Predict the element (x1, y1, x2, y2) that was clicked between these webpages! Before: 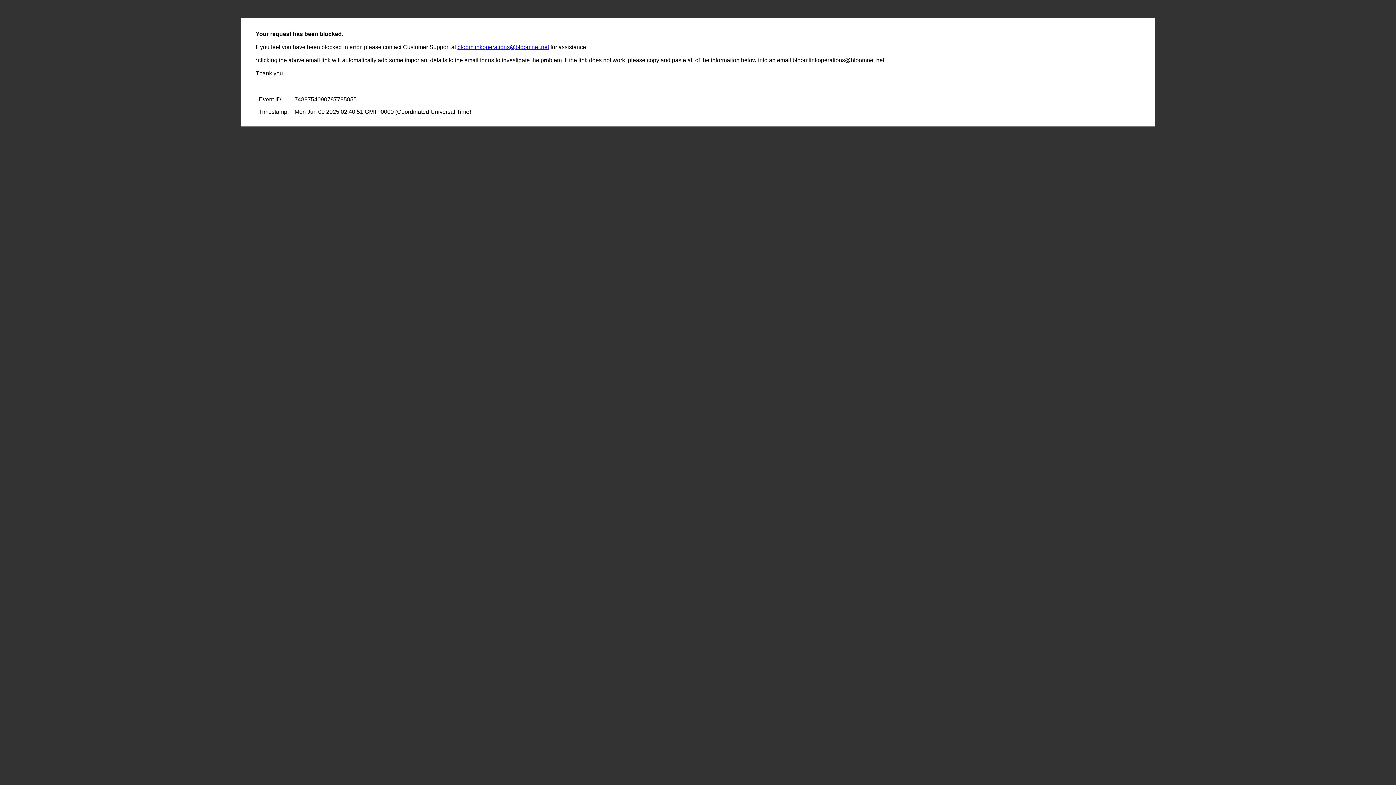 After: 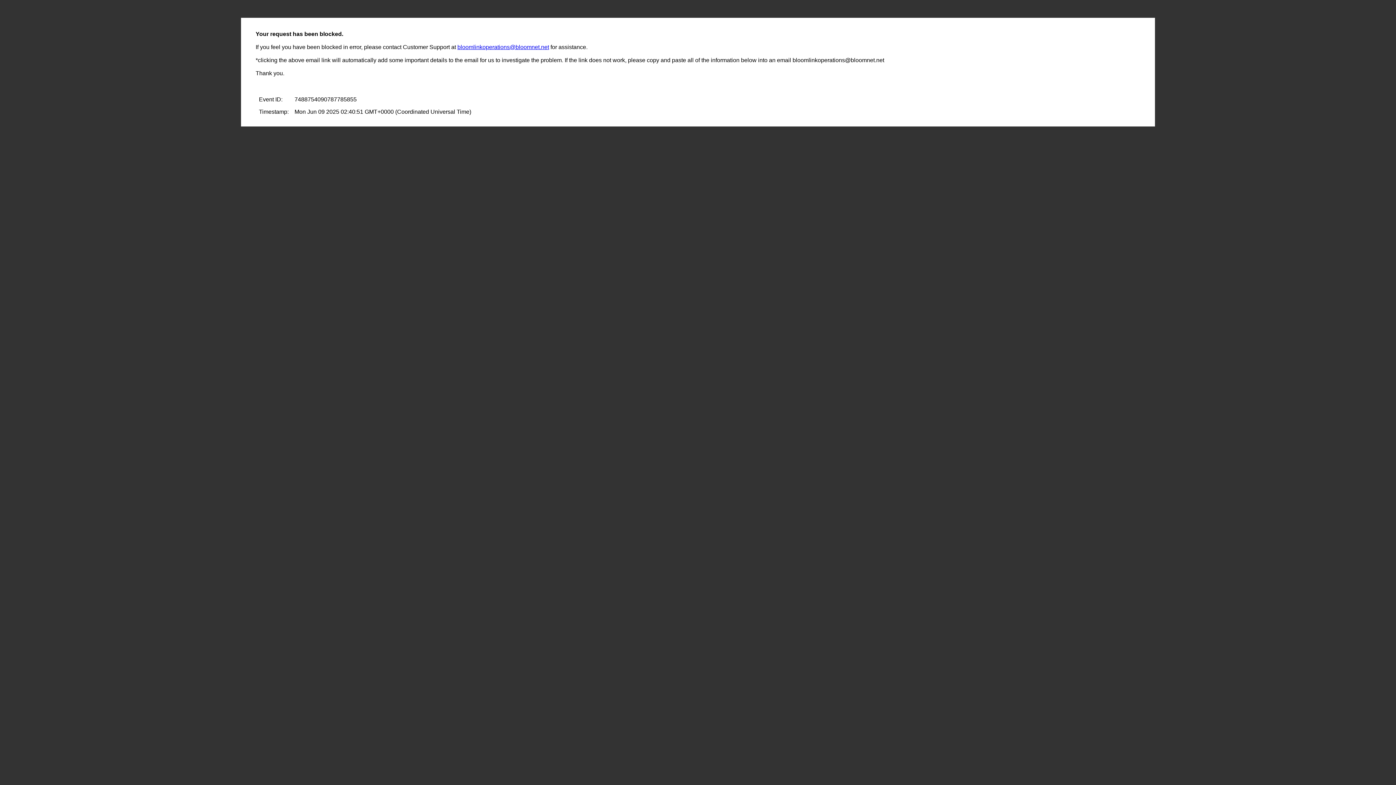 Action: label: bloomlinkoperations@bloomnet.net bbox: (457, 44, 549, 50)